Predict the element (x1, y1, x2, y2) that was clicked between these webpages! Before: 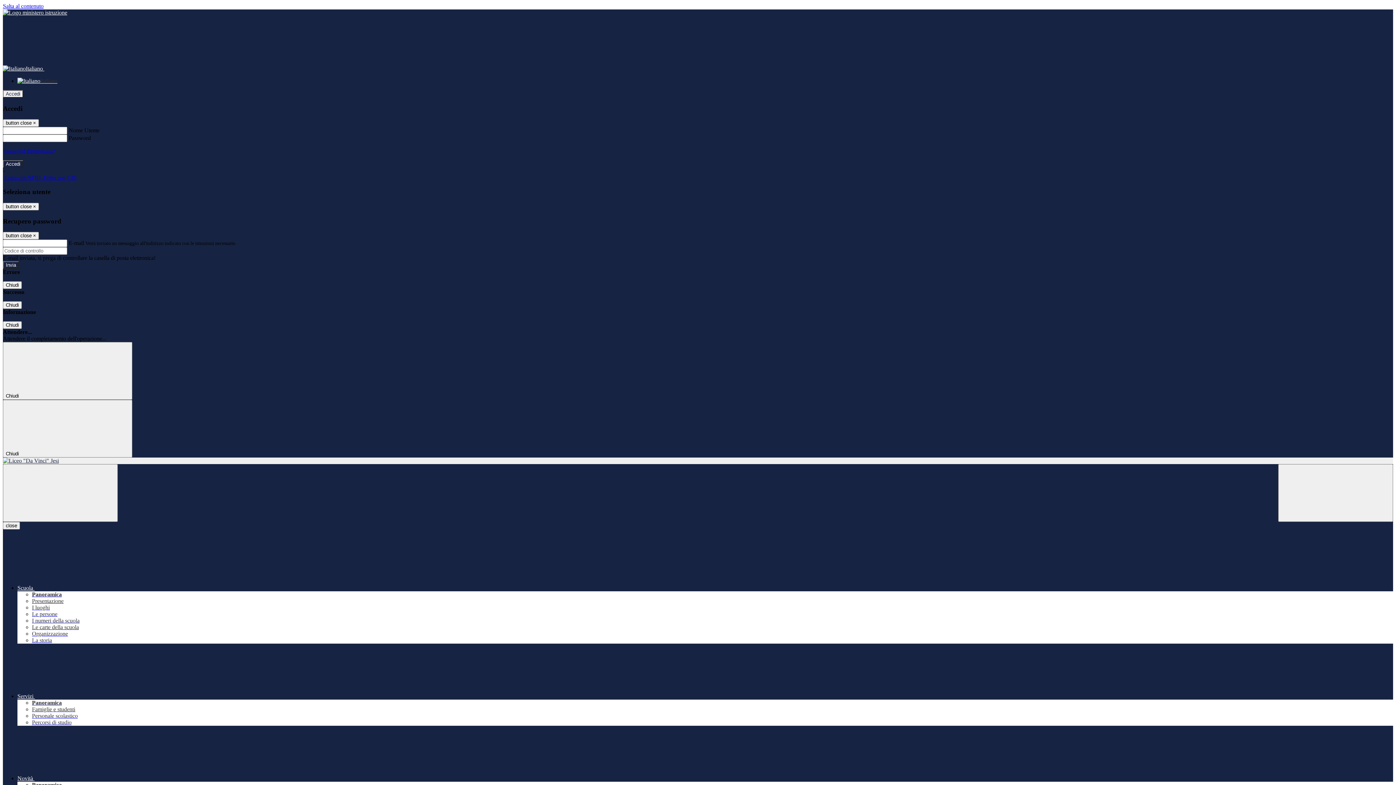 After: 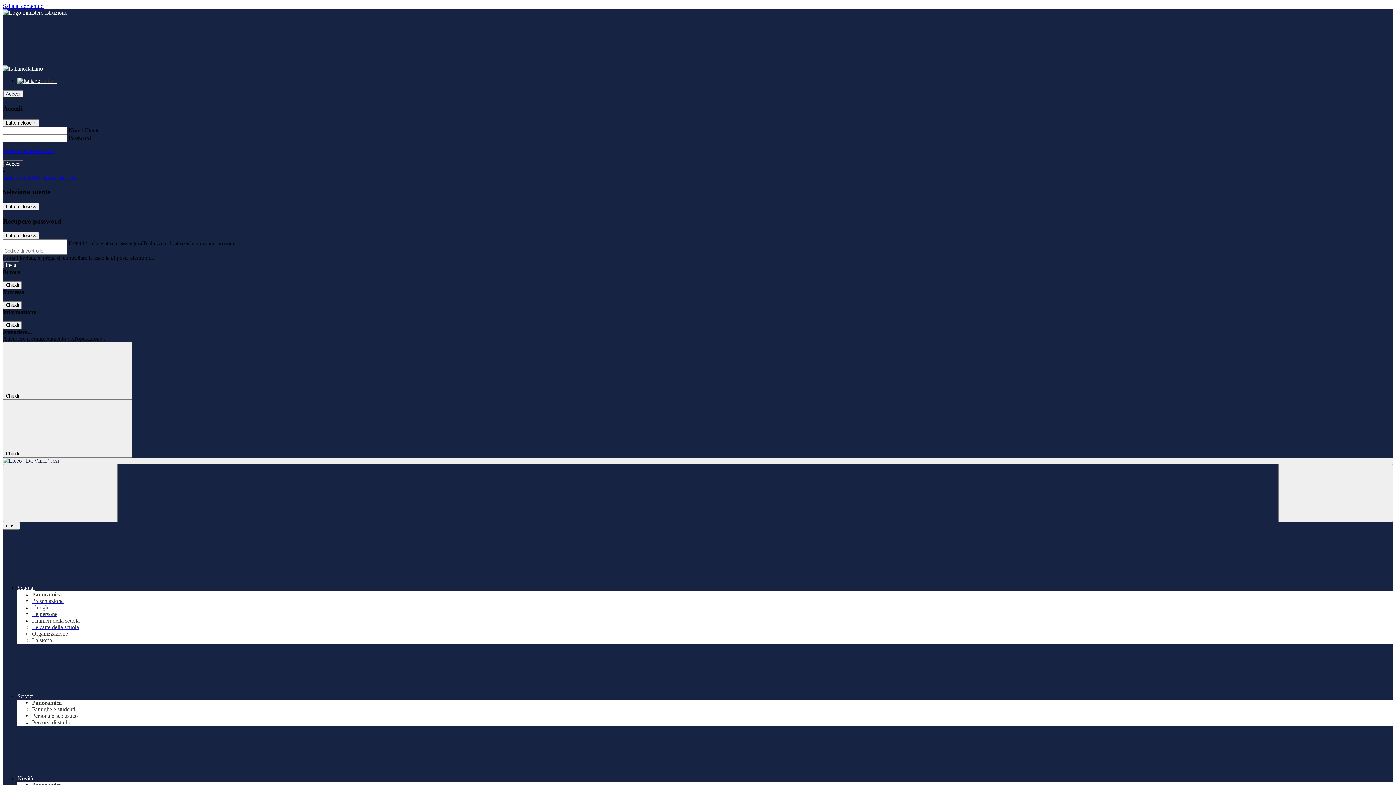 Action: bbox: (32, 611, 57, 617) label: Le persone